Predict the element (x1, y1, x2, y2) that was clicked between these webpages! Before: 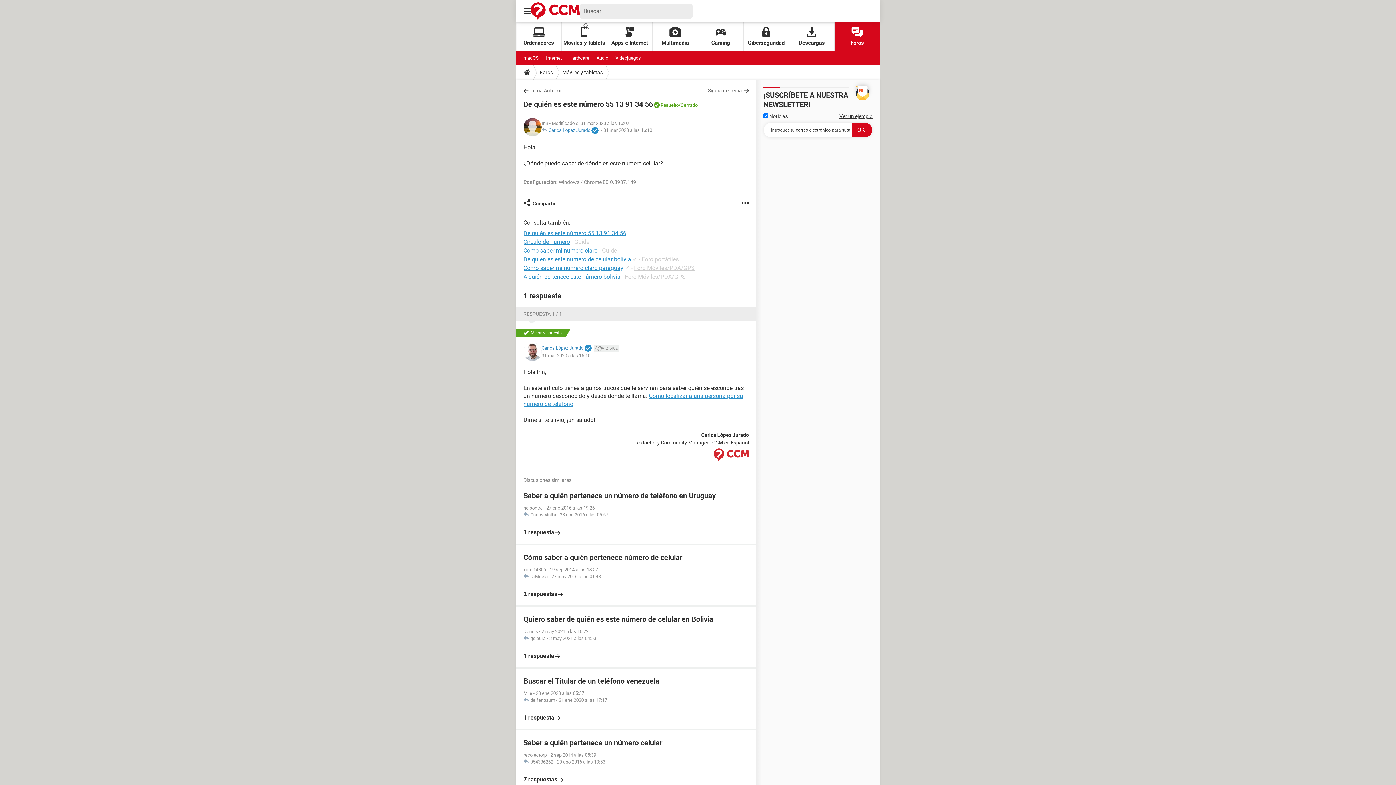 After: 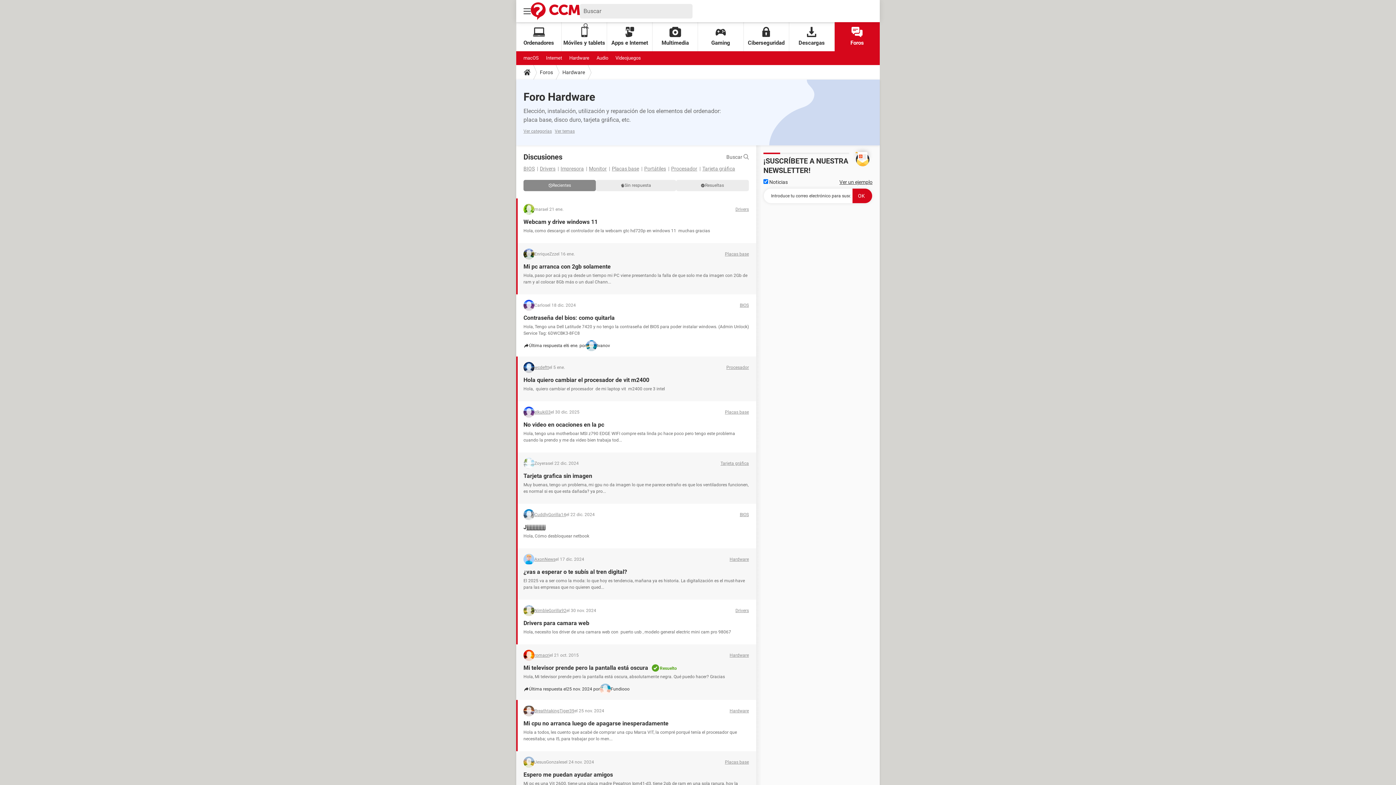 Action: label: Hardware bbox: (569, 51, 589, 65)